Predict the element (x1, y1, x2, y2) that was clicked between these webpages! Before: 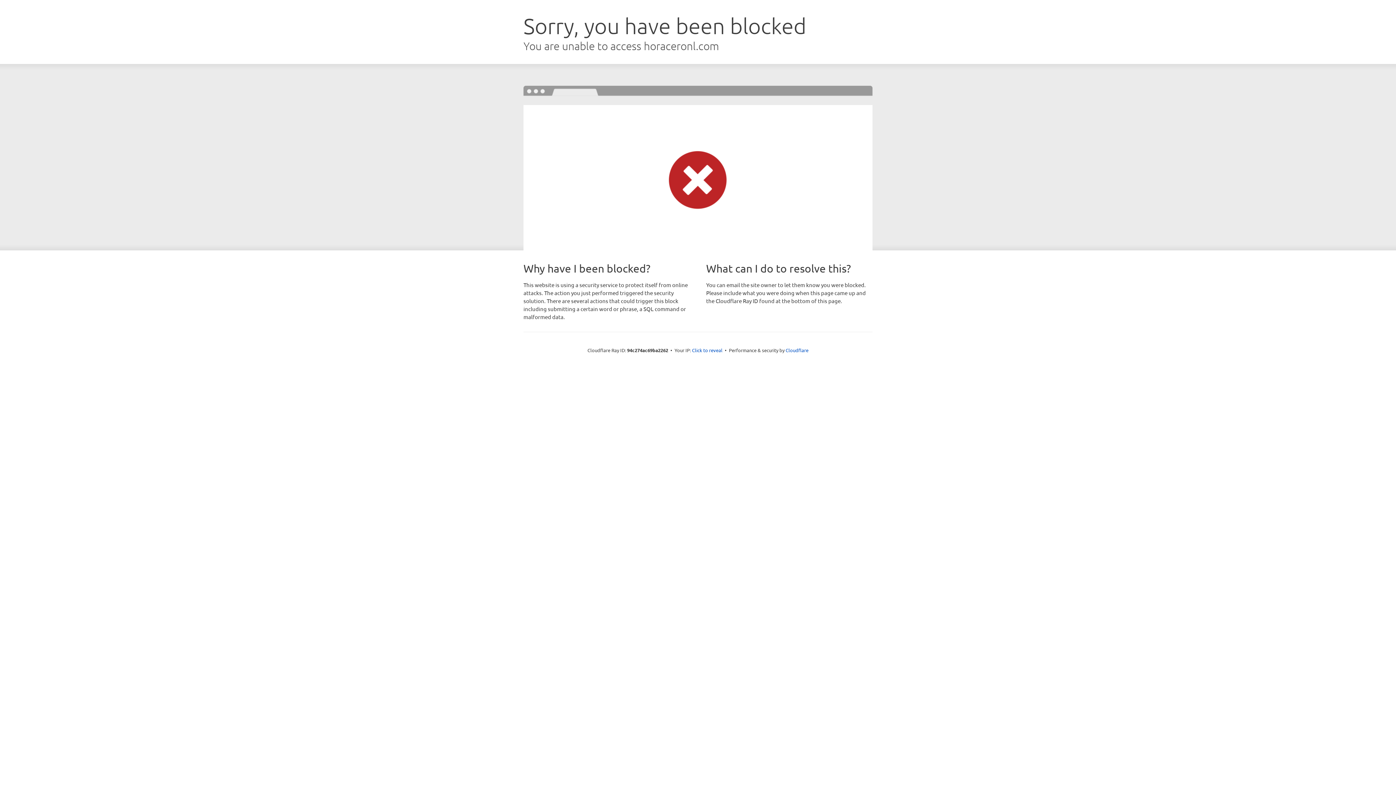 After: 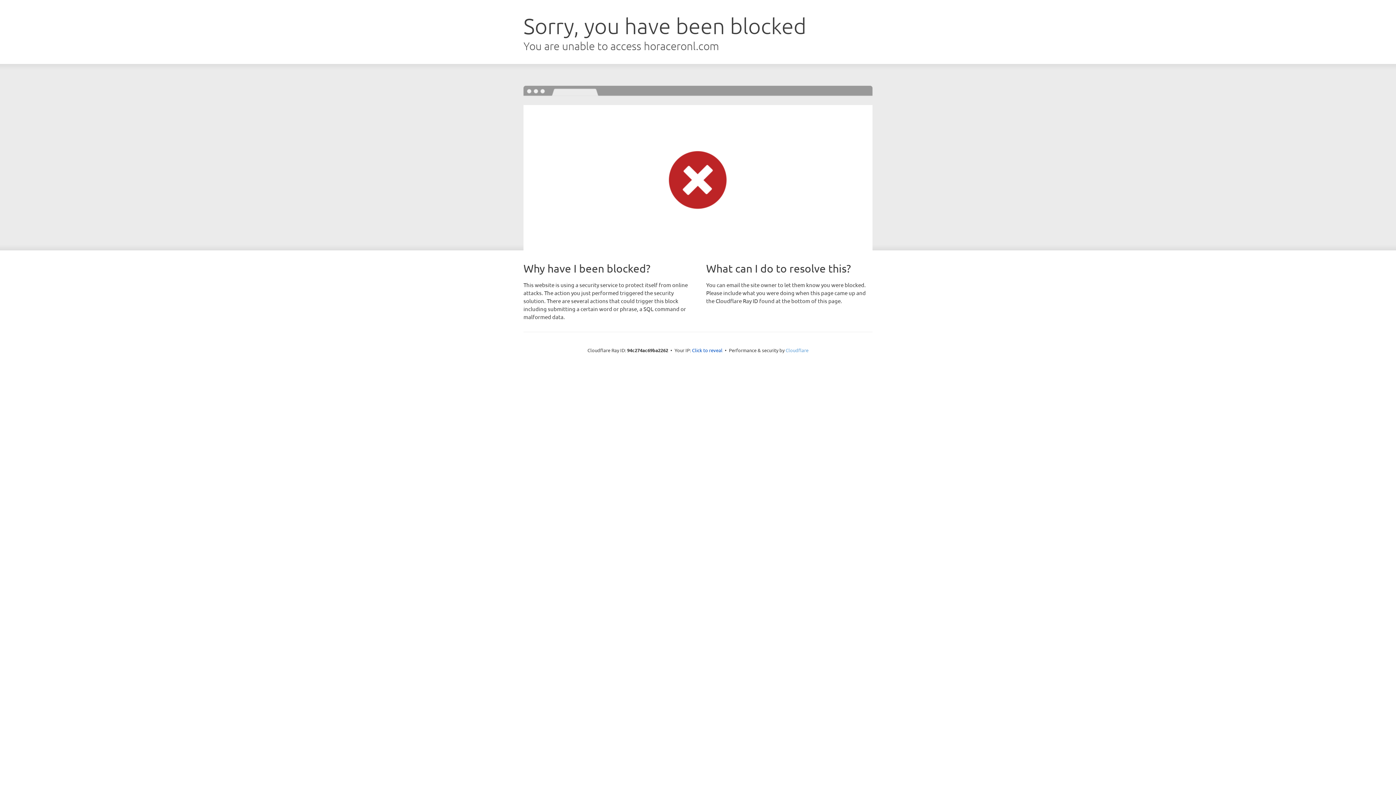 Action: bbox: (785, 347, 808, 353) label: Cloudflare